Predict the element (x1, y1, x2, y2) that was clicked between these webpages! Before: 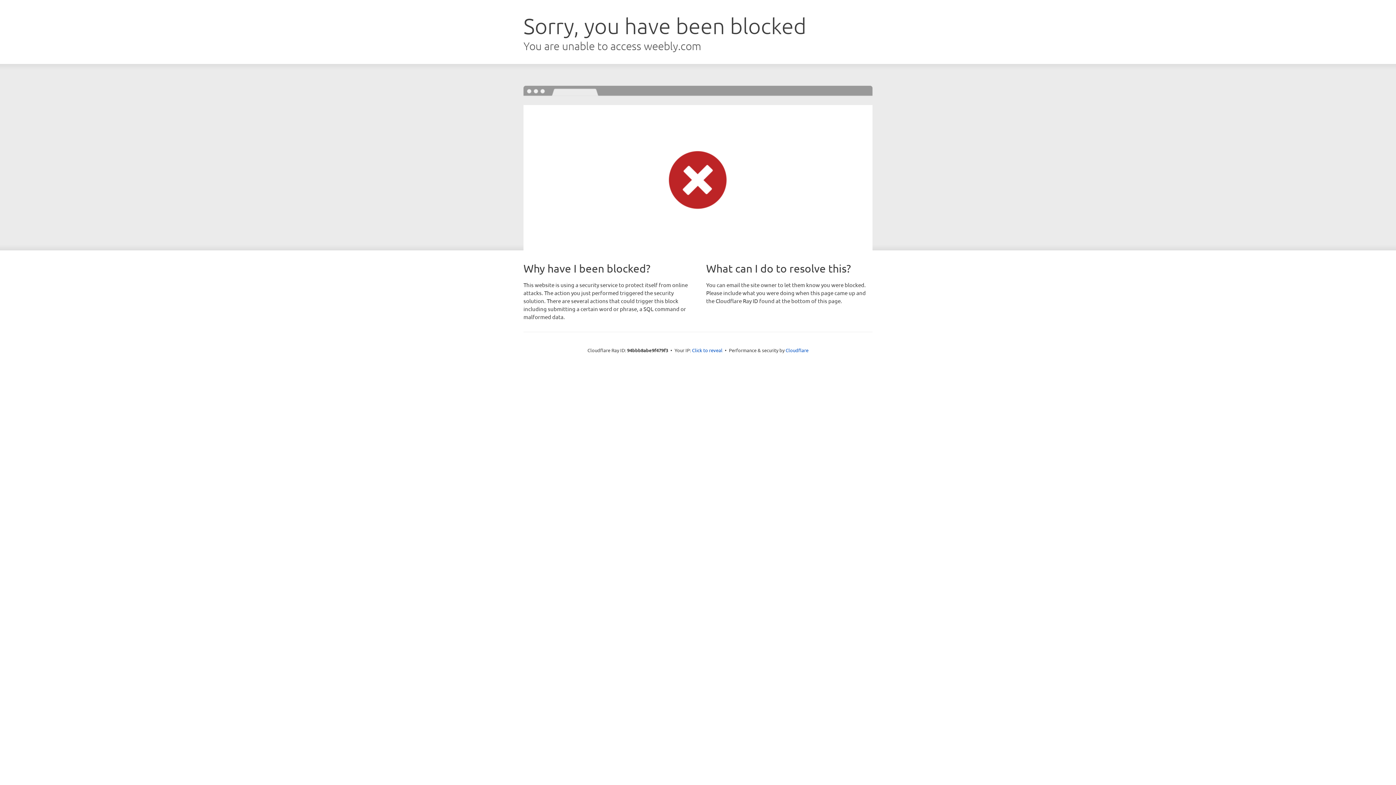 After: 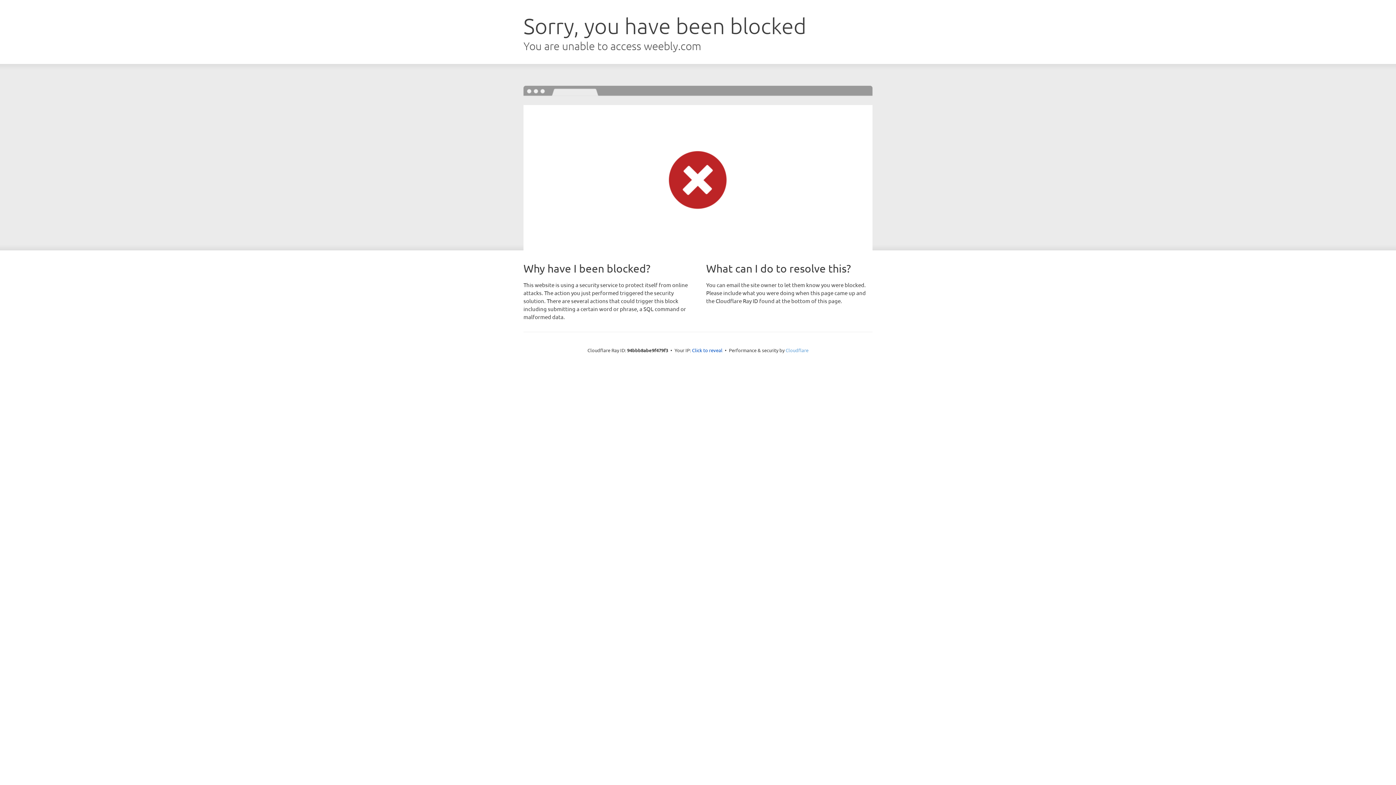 Action: label: Cloudflare bbox: (785, 347, 808, 353)